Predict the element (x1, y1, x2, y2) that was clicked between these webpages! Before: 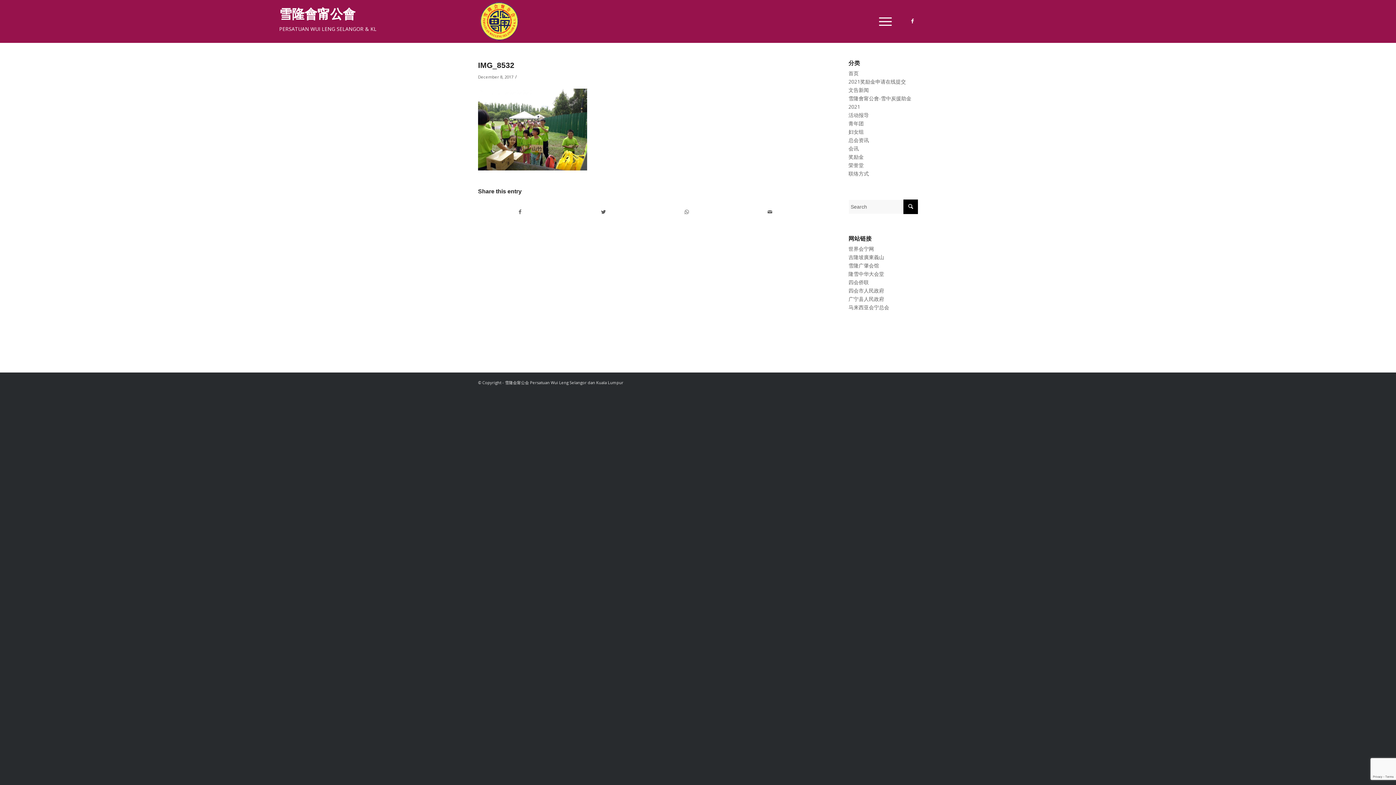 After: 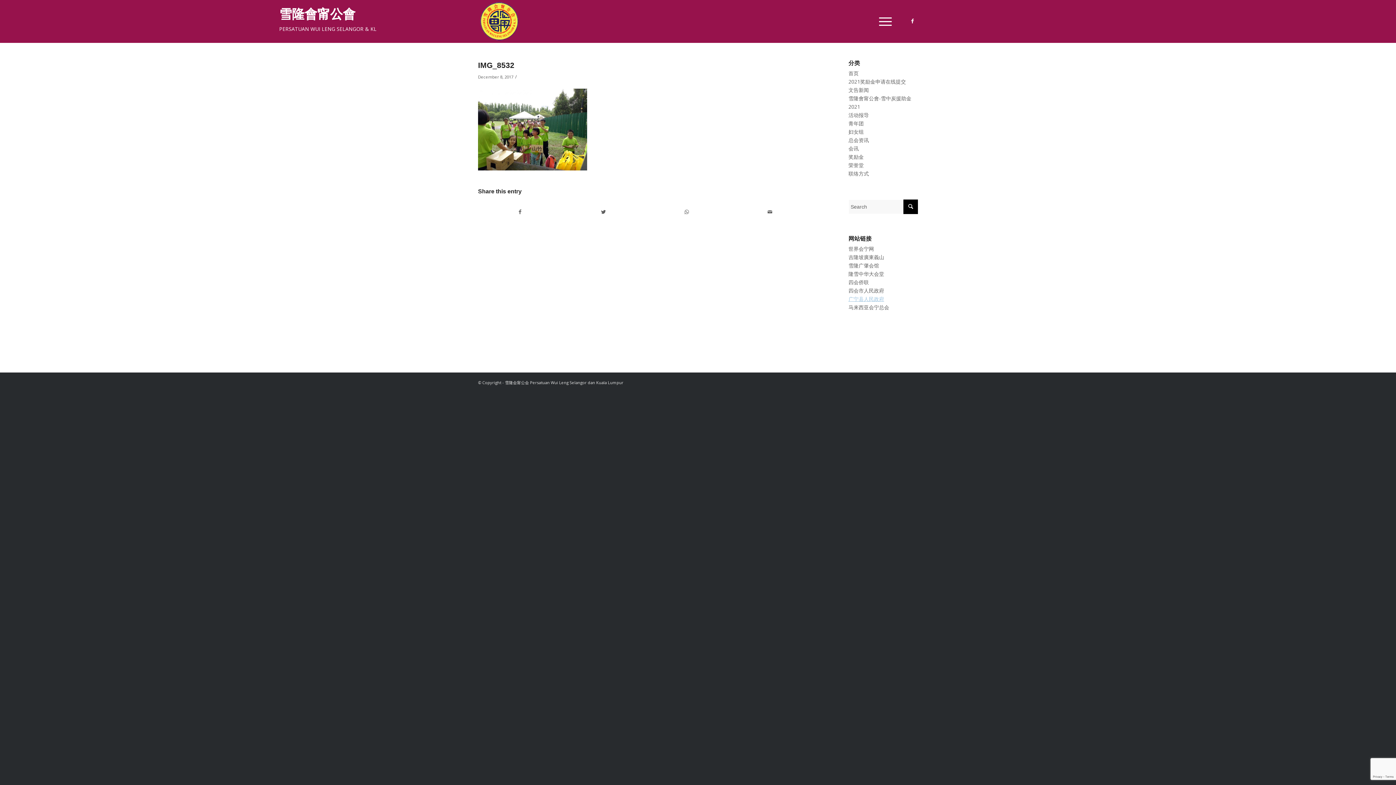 Action: label: 广宁县人民政府 bbox: (848, 295, 884, 302)